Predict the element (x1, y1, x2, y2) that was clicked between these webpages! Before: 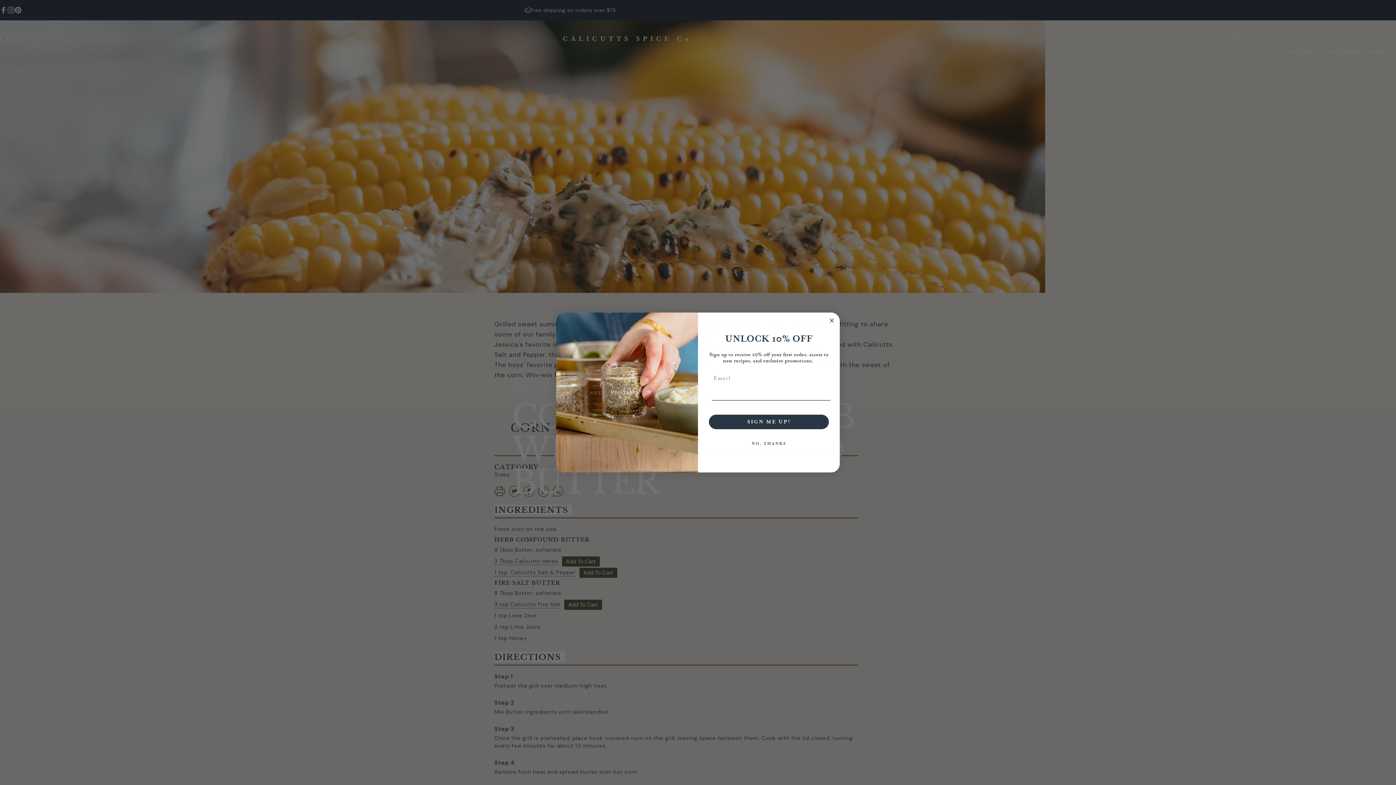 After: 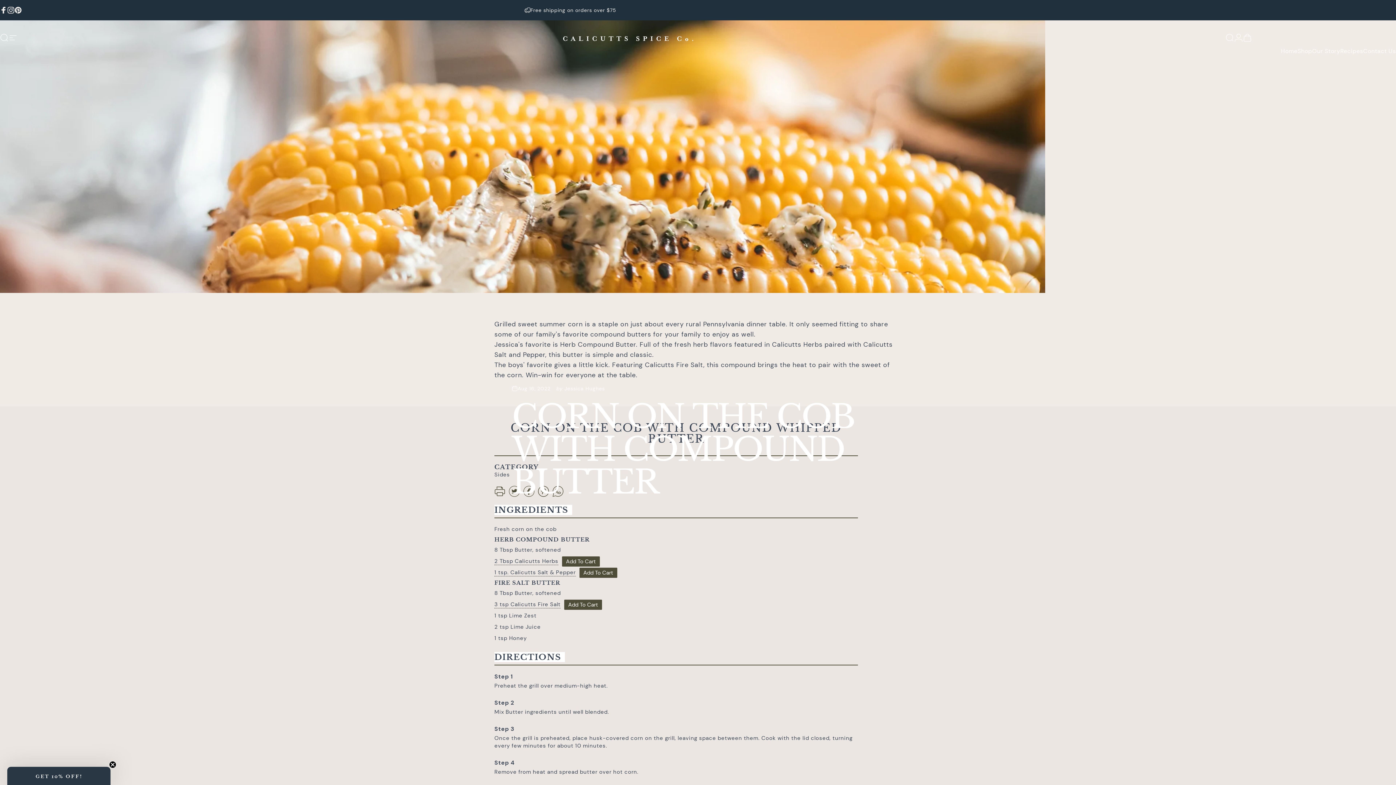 Action: label: NO, THANKS bbox: (707, 436, 830, 451)